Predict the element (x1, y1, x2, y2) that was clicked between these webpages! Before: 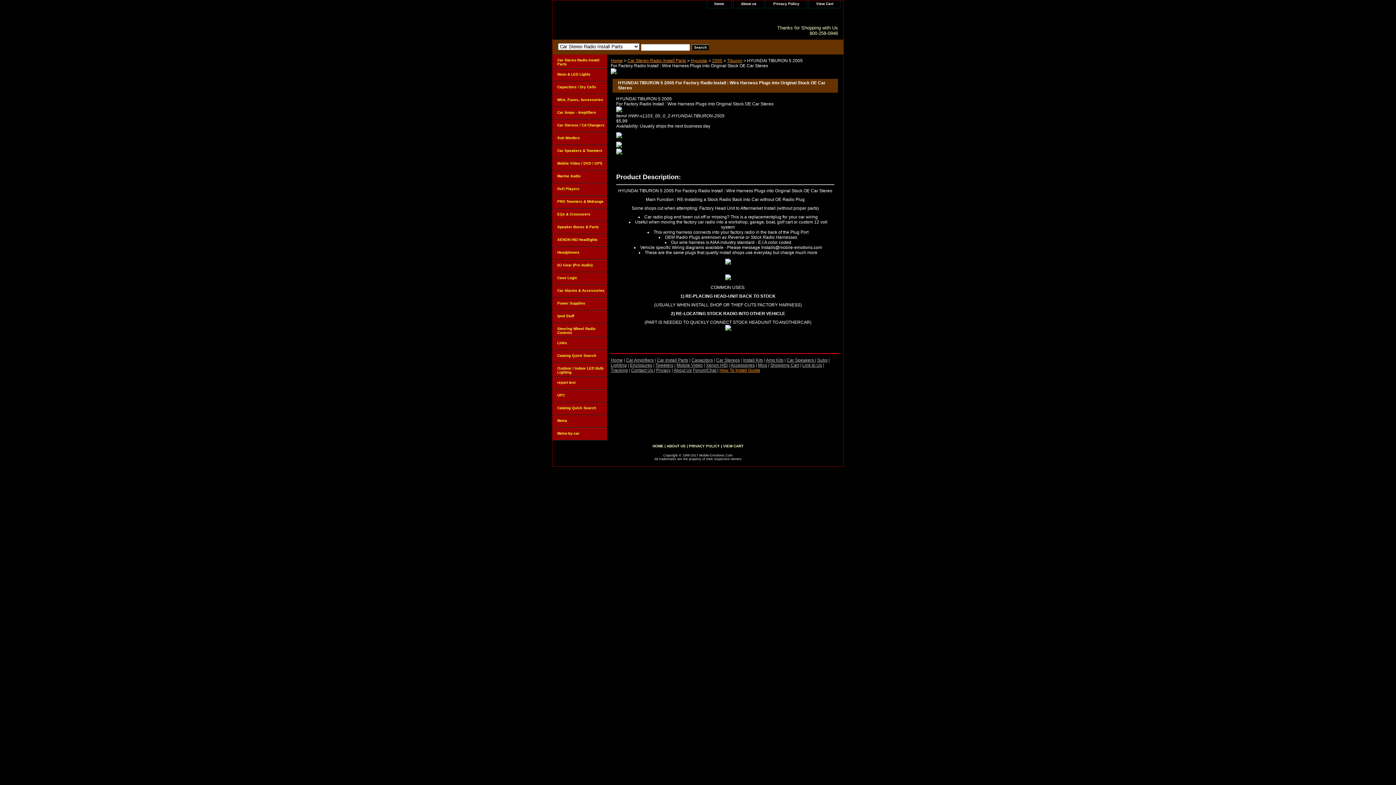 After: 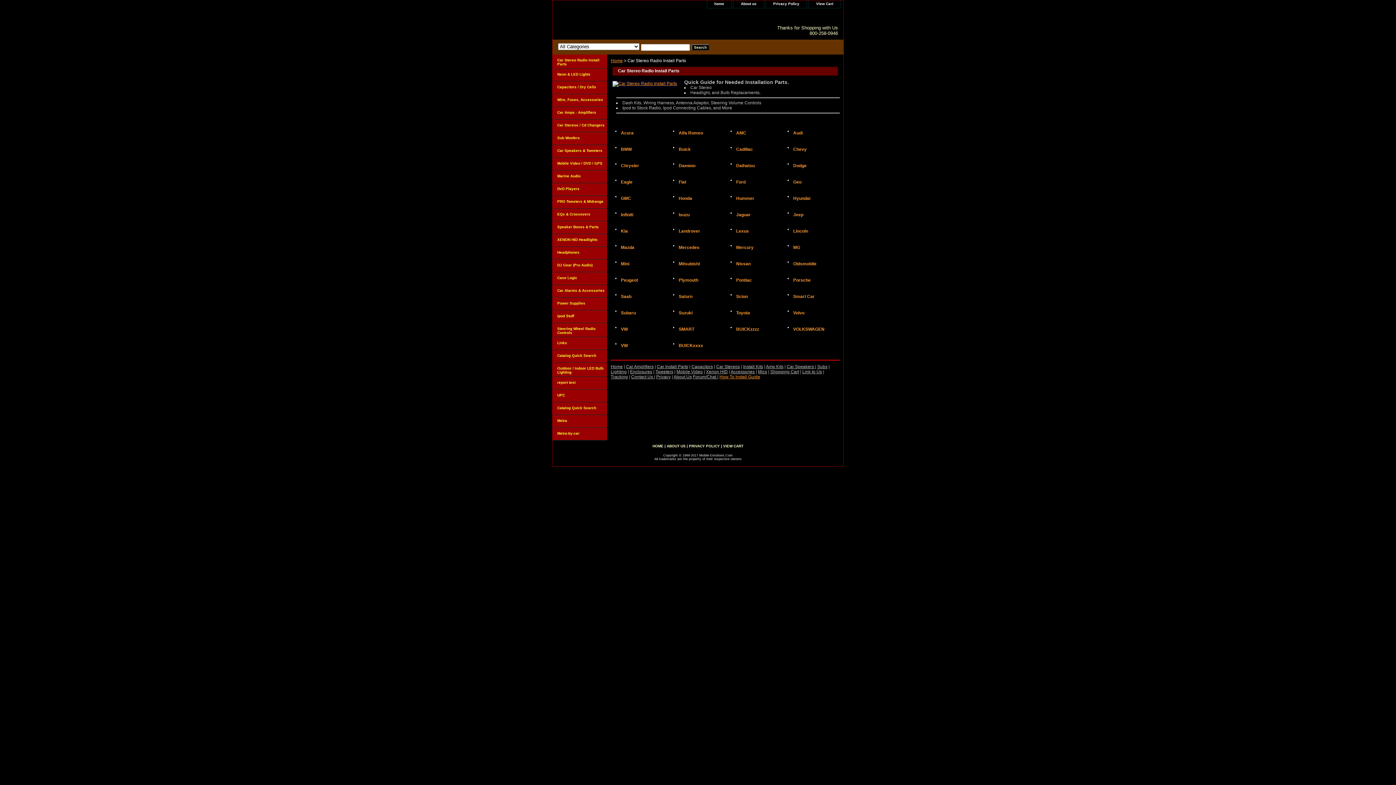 Action: label: Car Stereo Radio Install Parts bbox: (552, 54, 607, 68)